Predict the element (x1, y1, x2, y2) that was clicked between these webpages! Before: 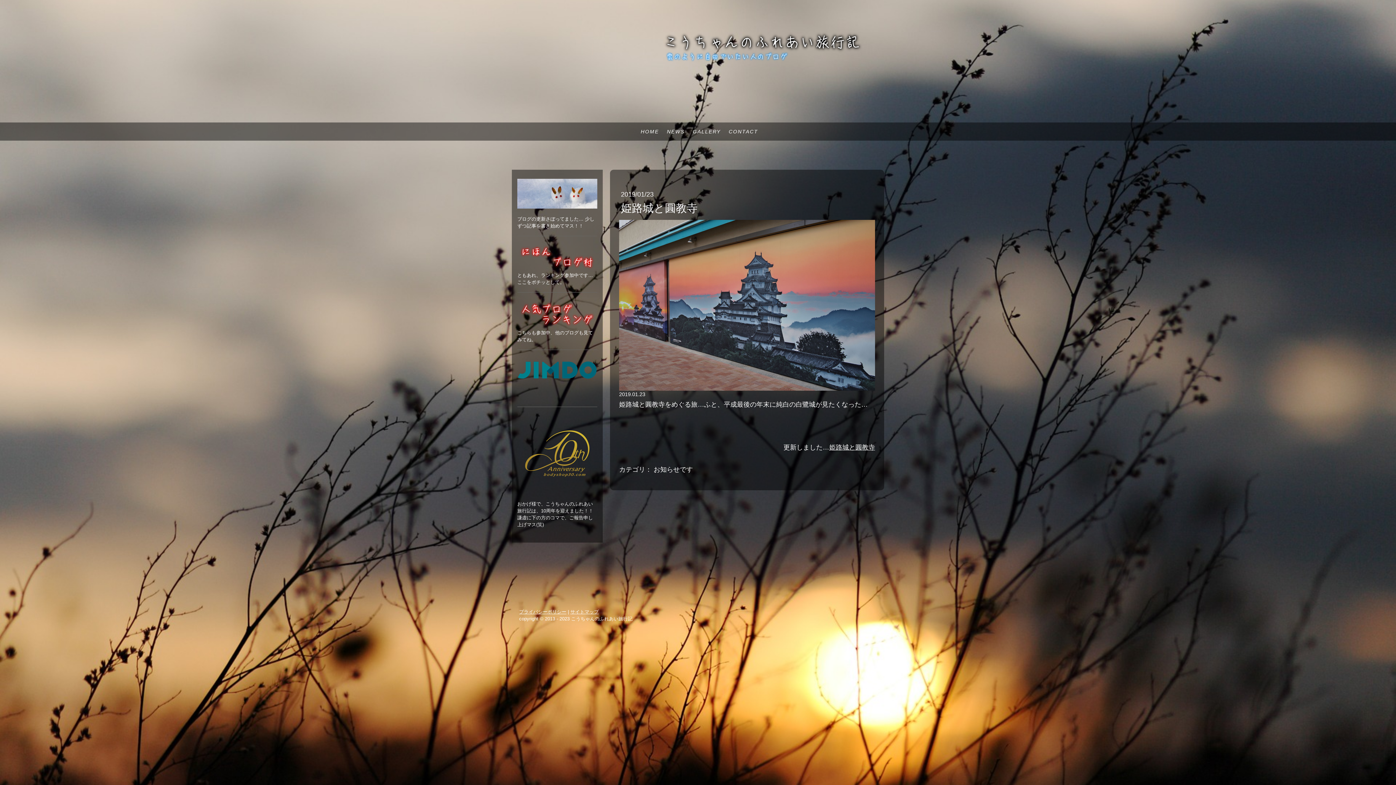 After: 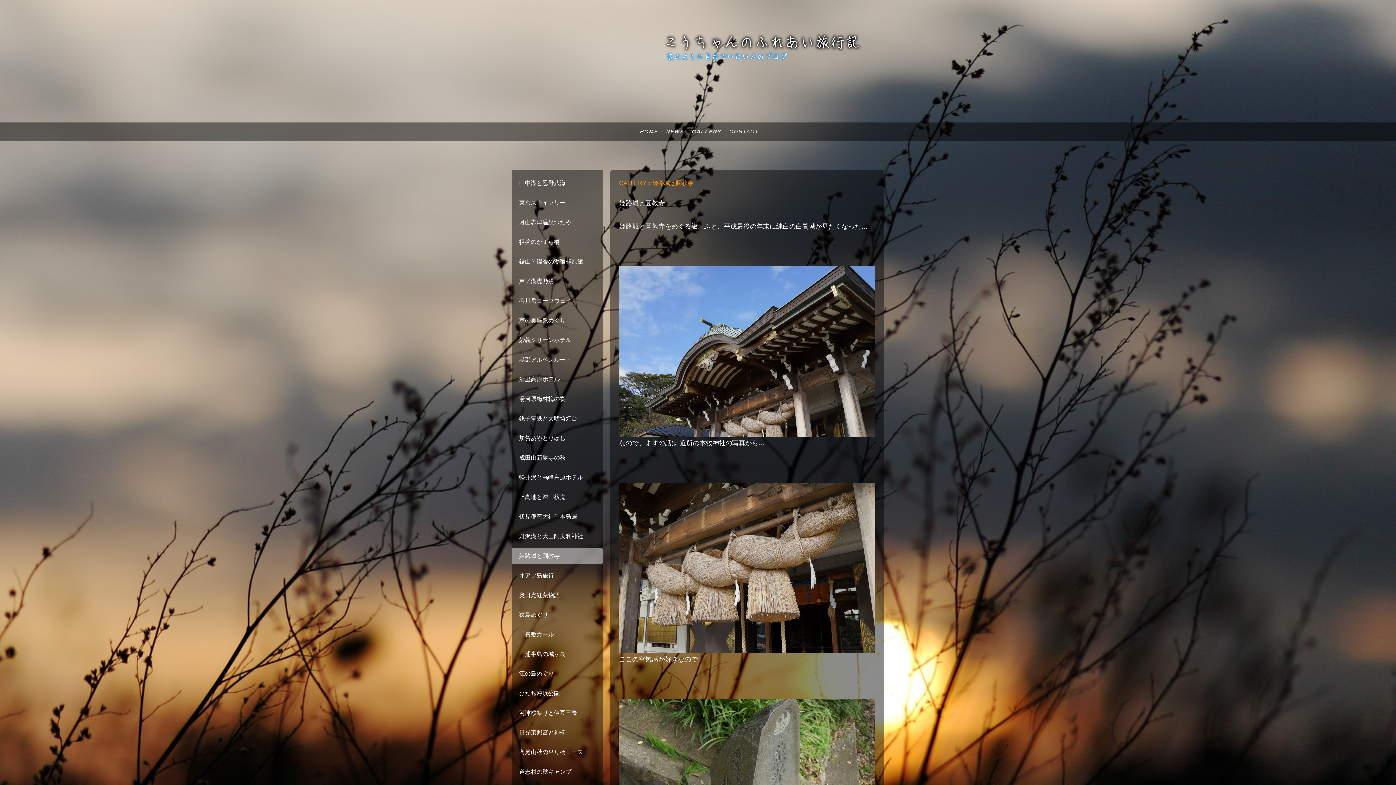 Action: bbox: (829, 443, 875, 451) label: 姫路城と圓教寺